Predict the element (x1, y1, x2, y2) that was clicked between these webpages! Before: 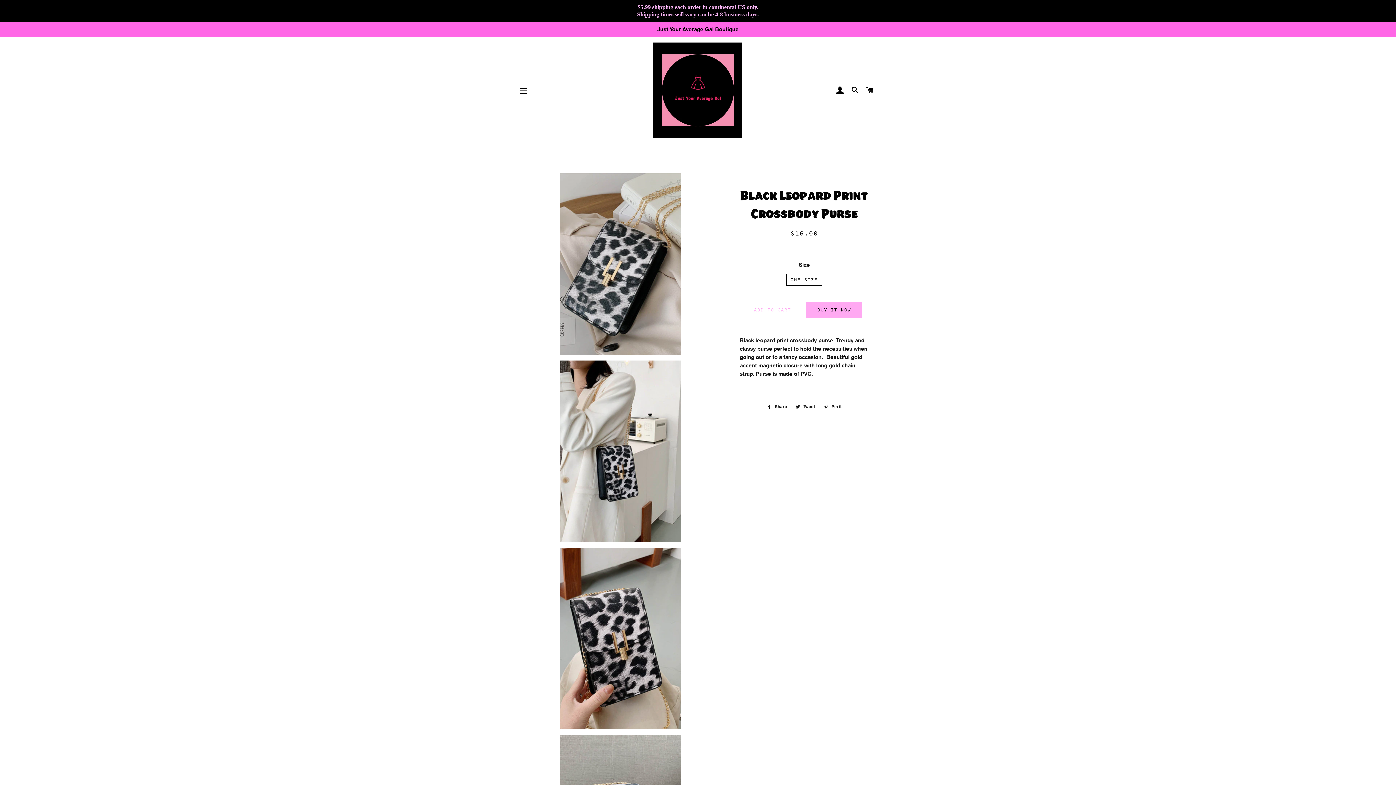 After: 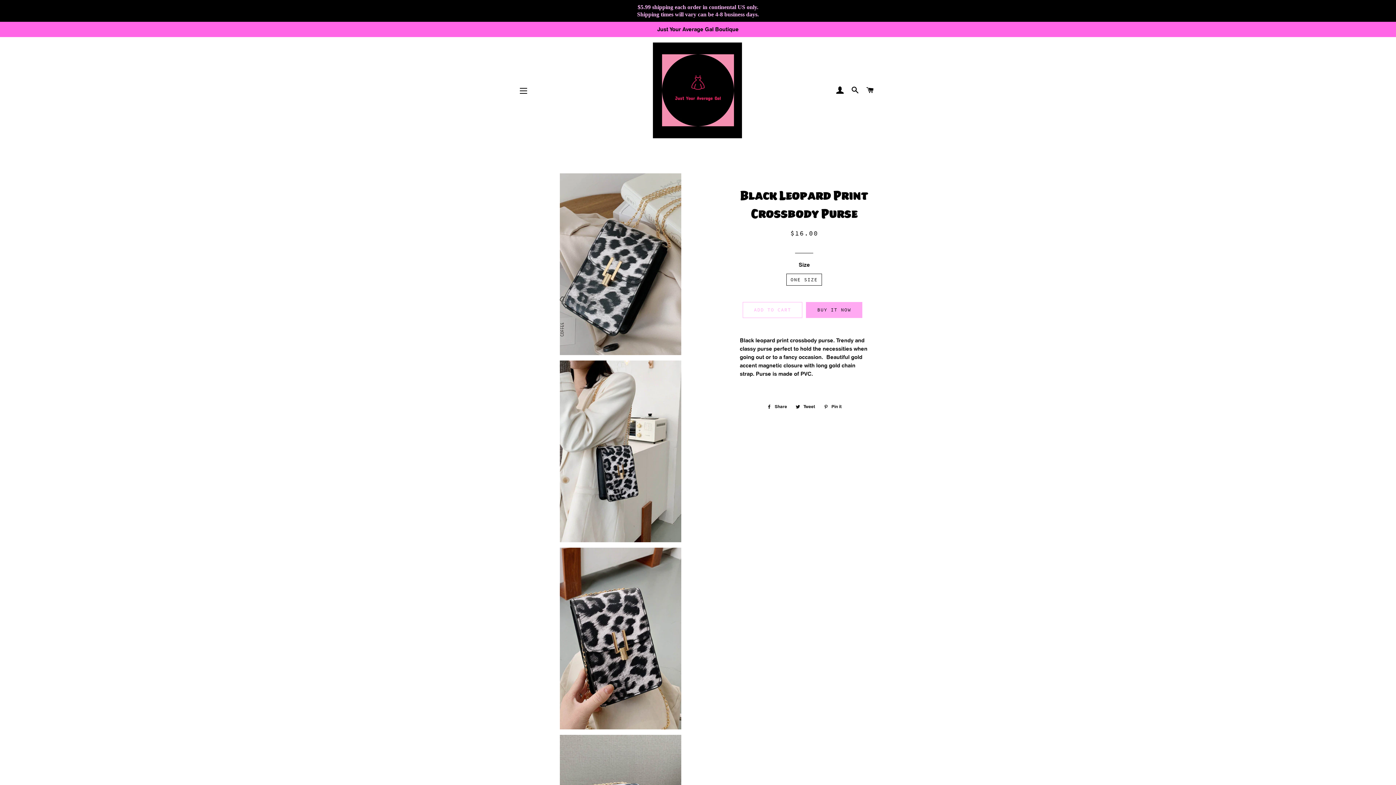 Action: label:  Share
Share on Facebook bbox: (763, 402, 790, 410)